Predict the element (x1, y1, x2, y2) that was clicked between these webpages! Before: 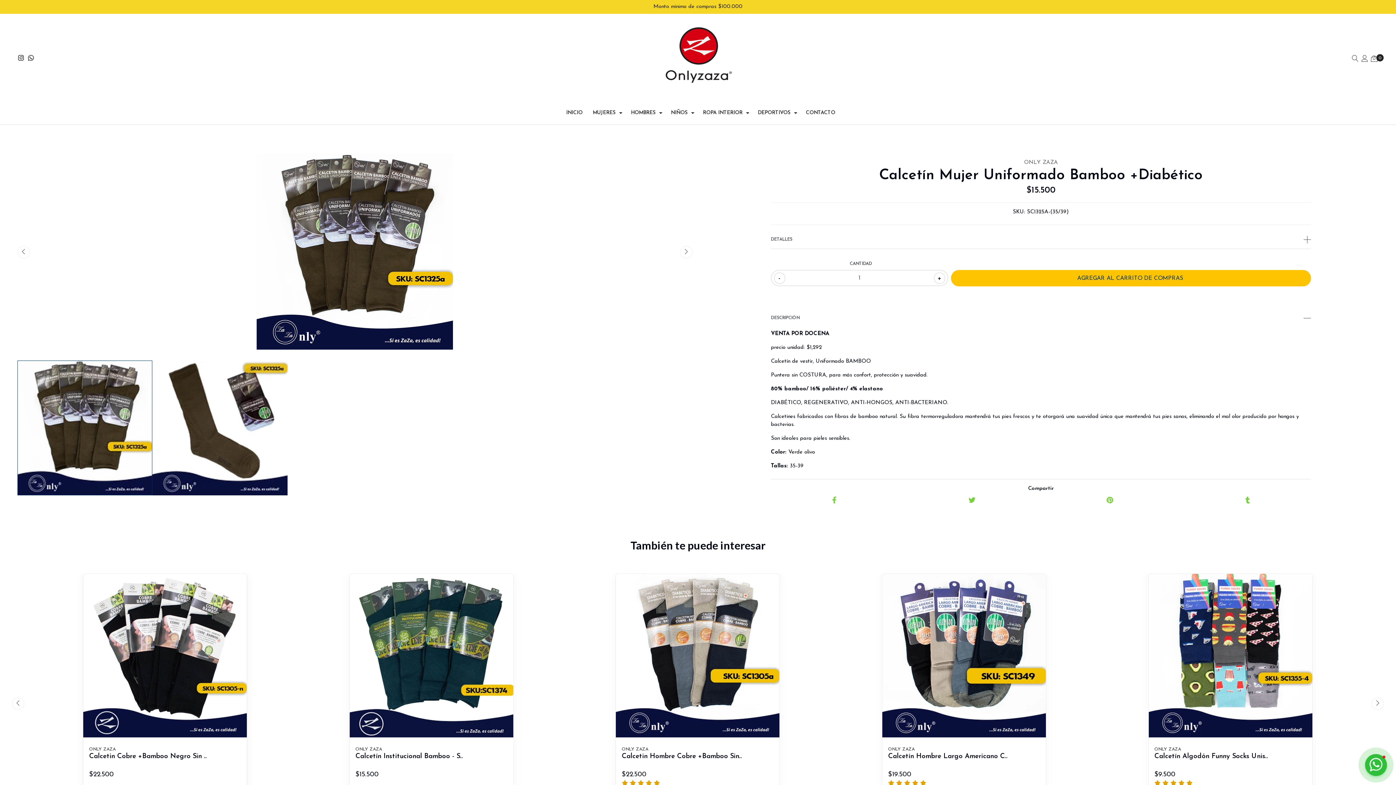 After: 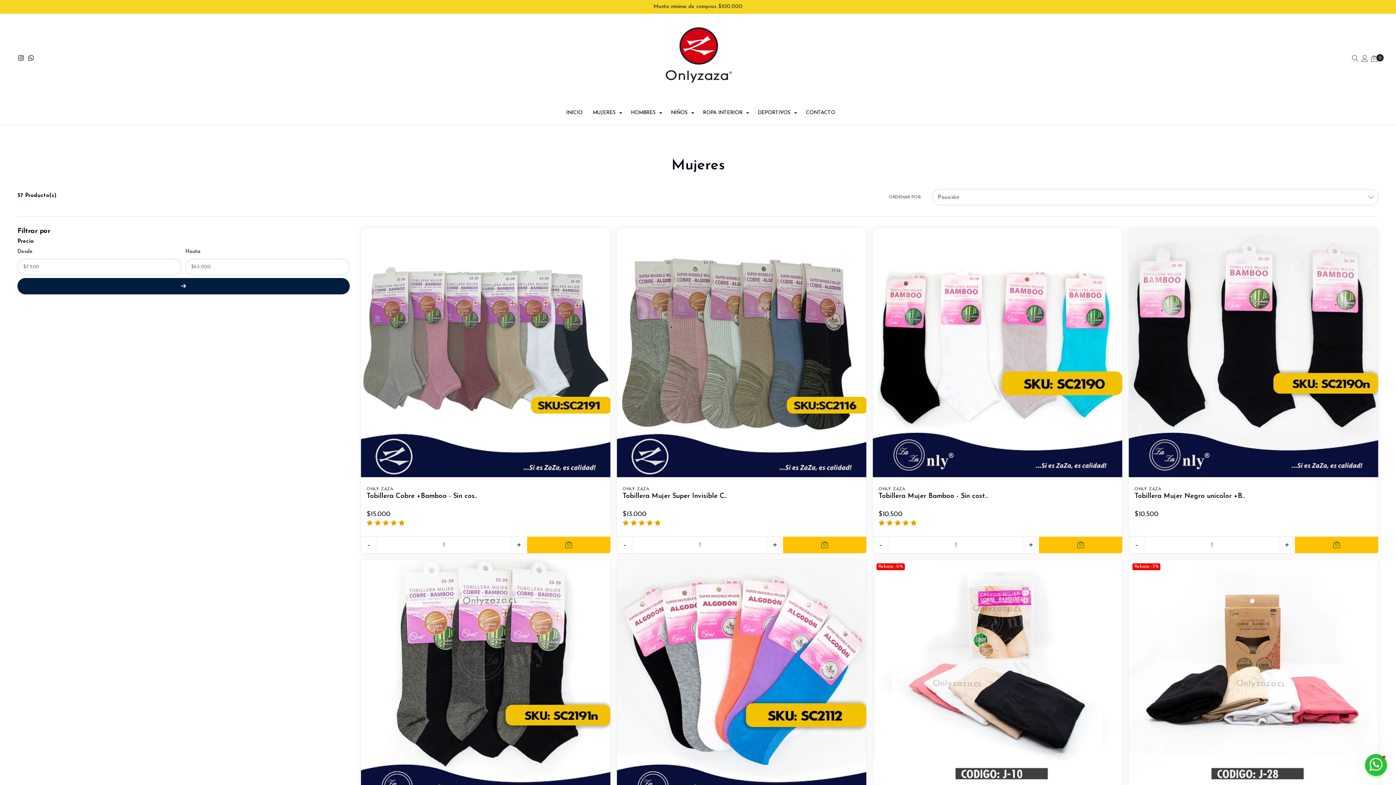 Action: label: MUJERES bbox: (587, 104, 626, 121)